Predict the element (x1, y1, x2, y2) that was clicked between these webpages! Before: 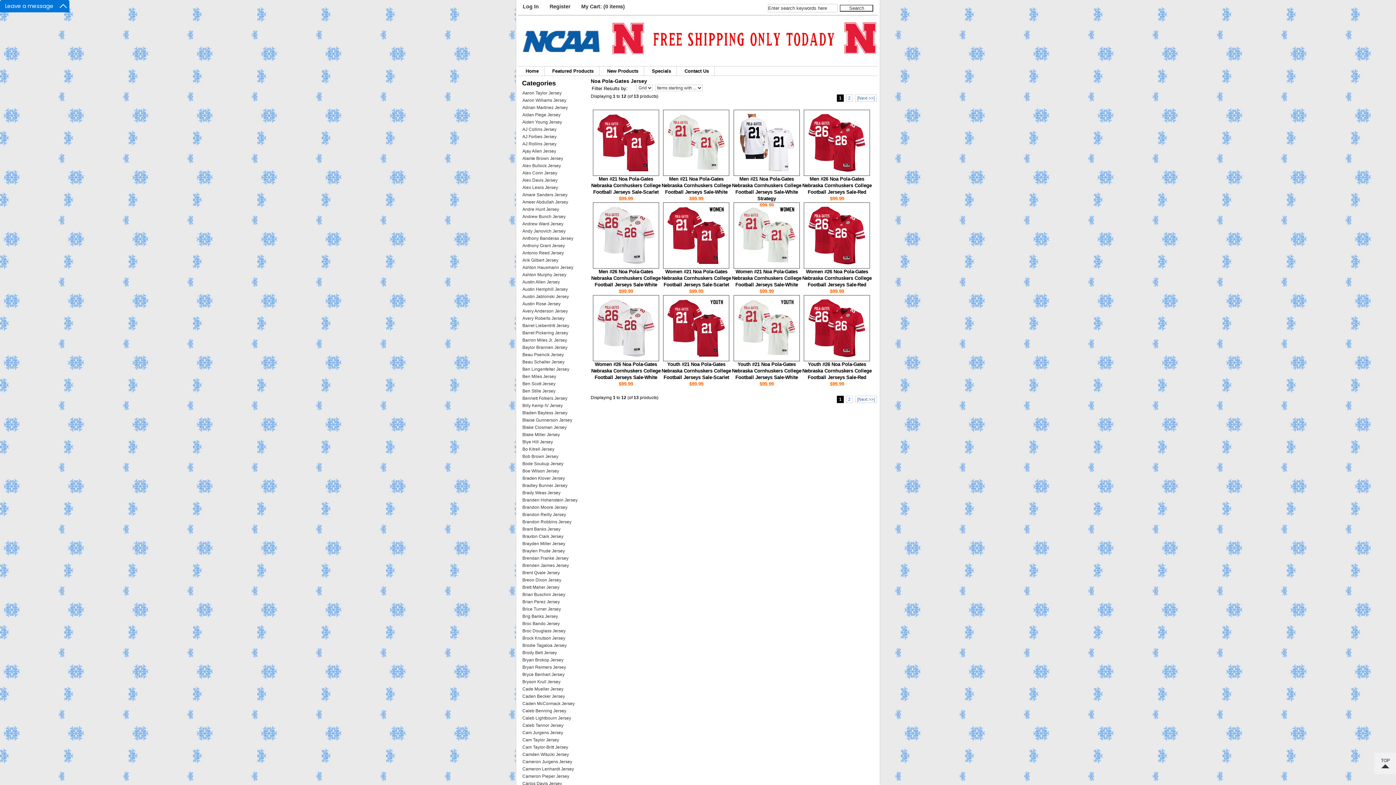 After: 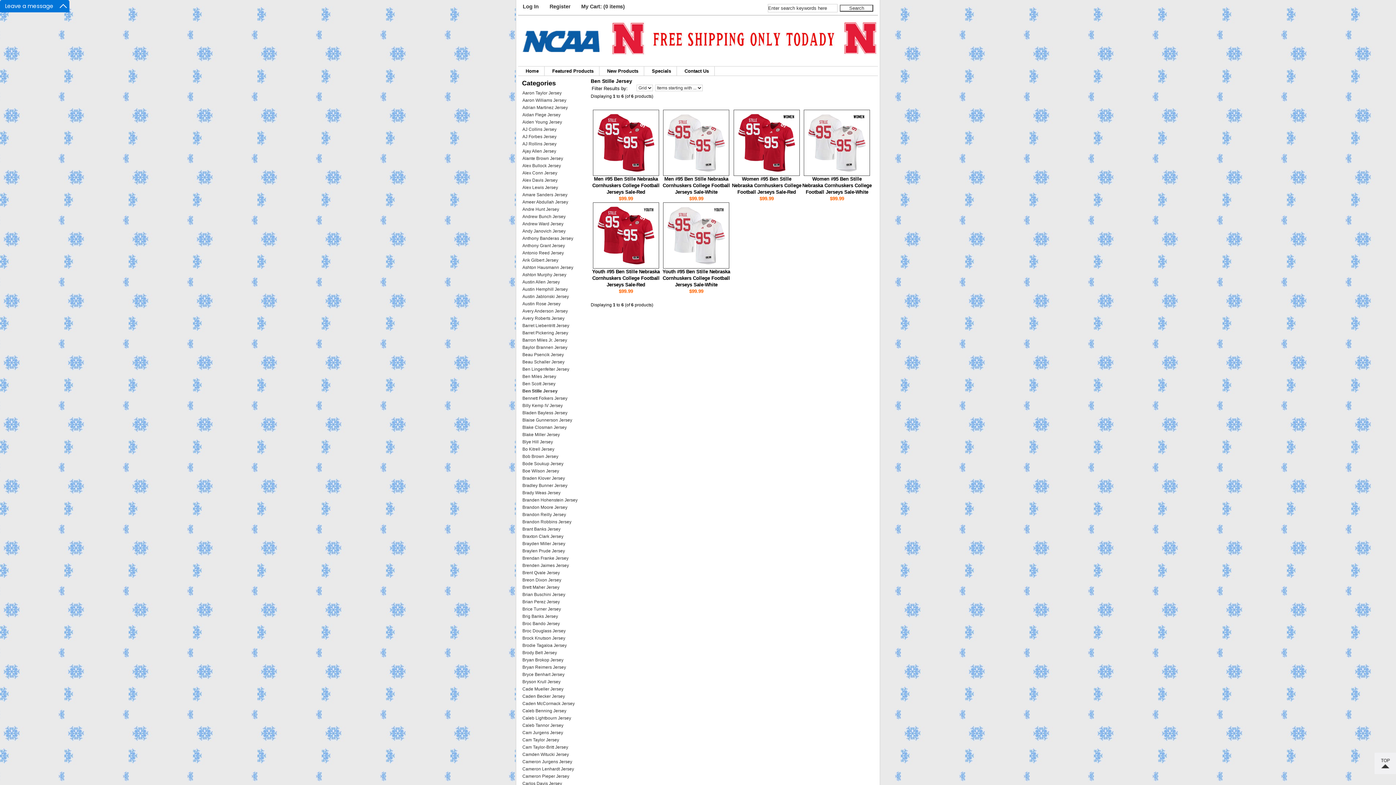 Action: bbox: (518, 387, 587, 394) label: Ben Stille Jersey